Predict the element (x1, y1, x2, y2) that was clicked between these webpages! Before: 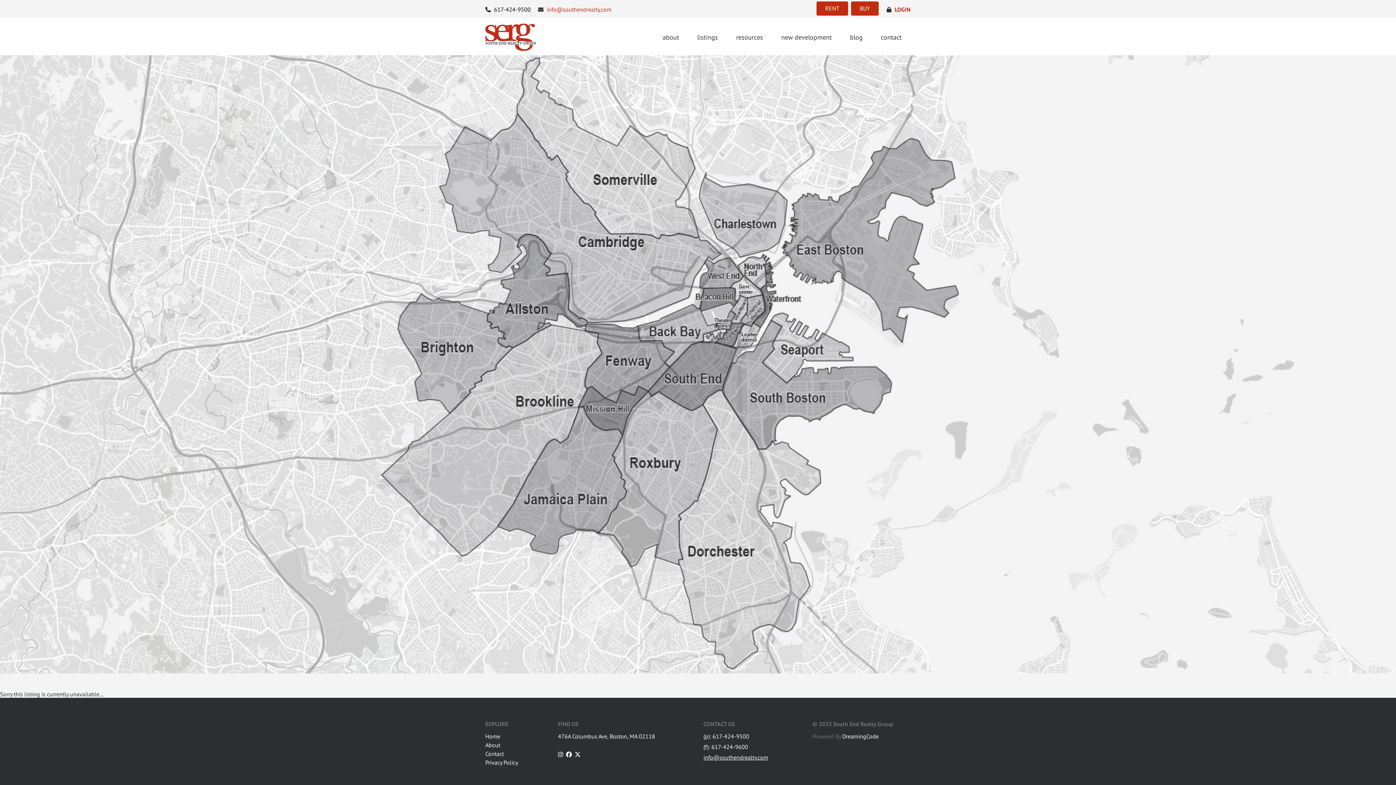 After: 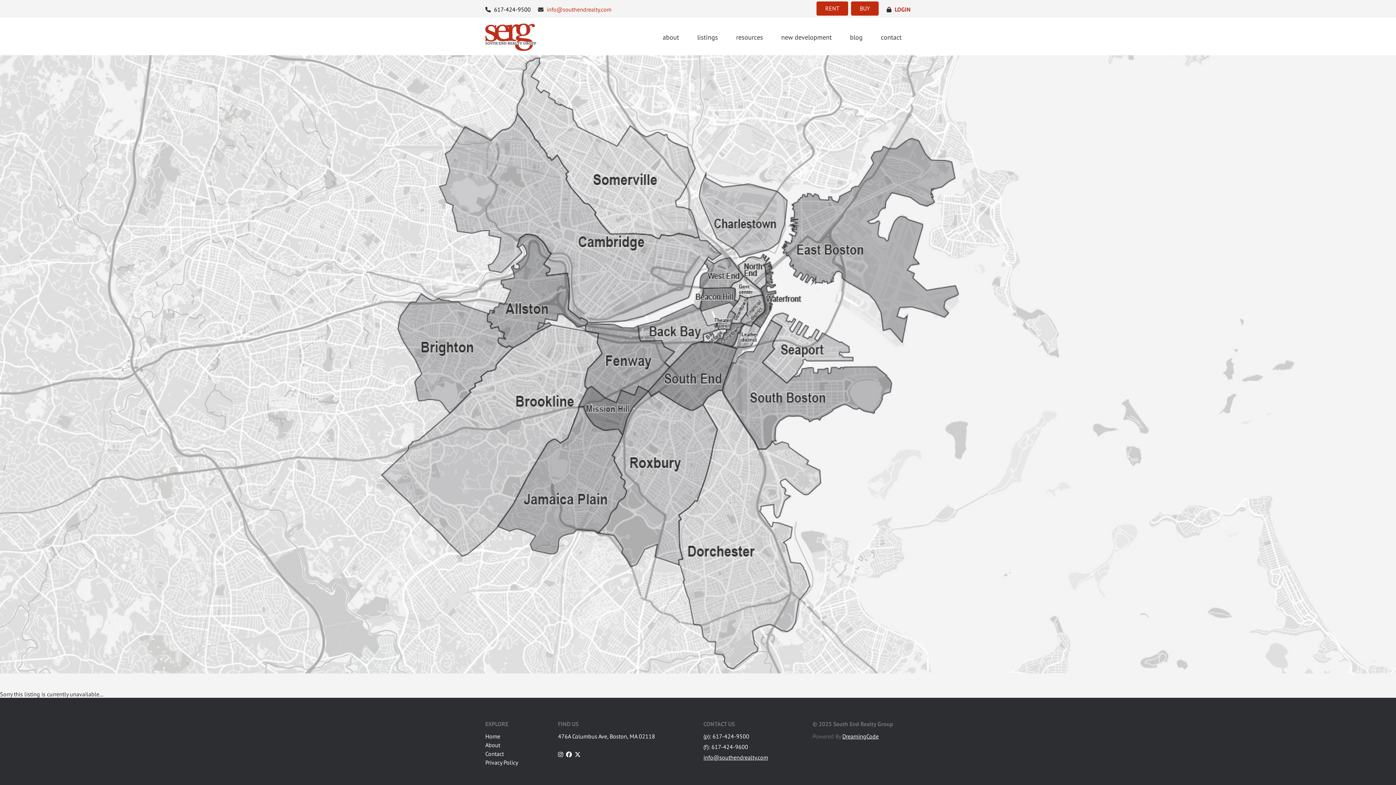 Action: label: DreamingCode bbox: (842, 732, 878, 740)